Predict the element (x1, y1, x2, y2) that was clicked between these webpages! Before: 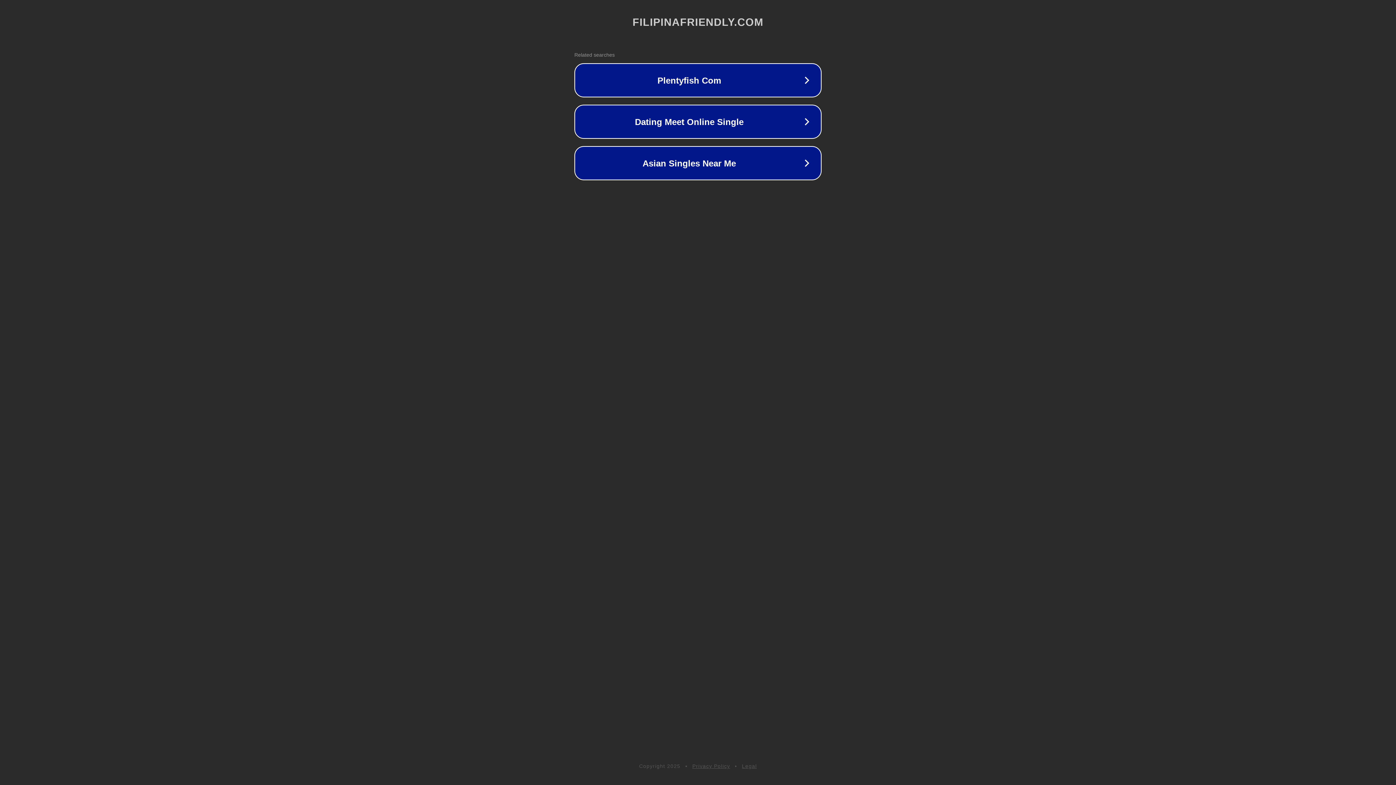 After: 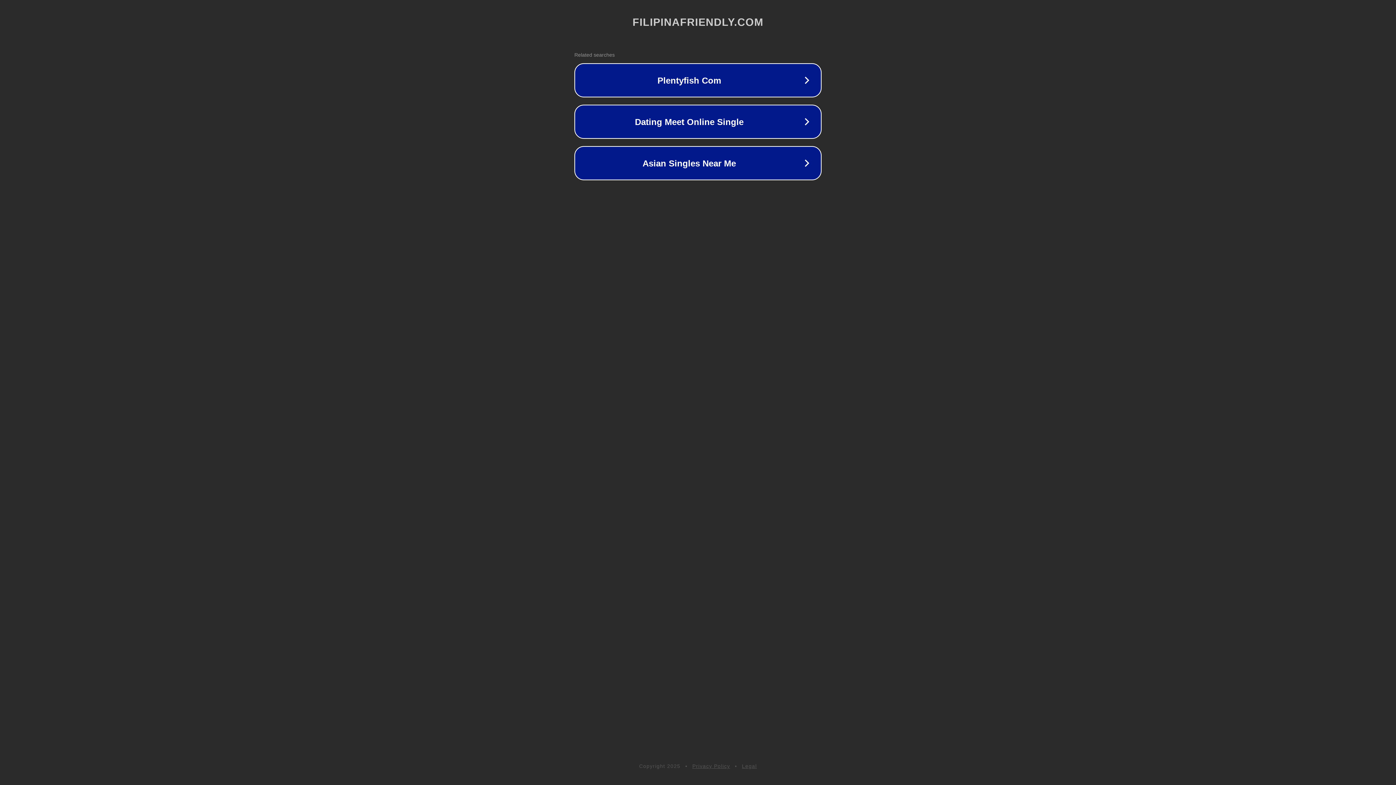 Action: bbox: (742, 763, 757, 769) label: Legal